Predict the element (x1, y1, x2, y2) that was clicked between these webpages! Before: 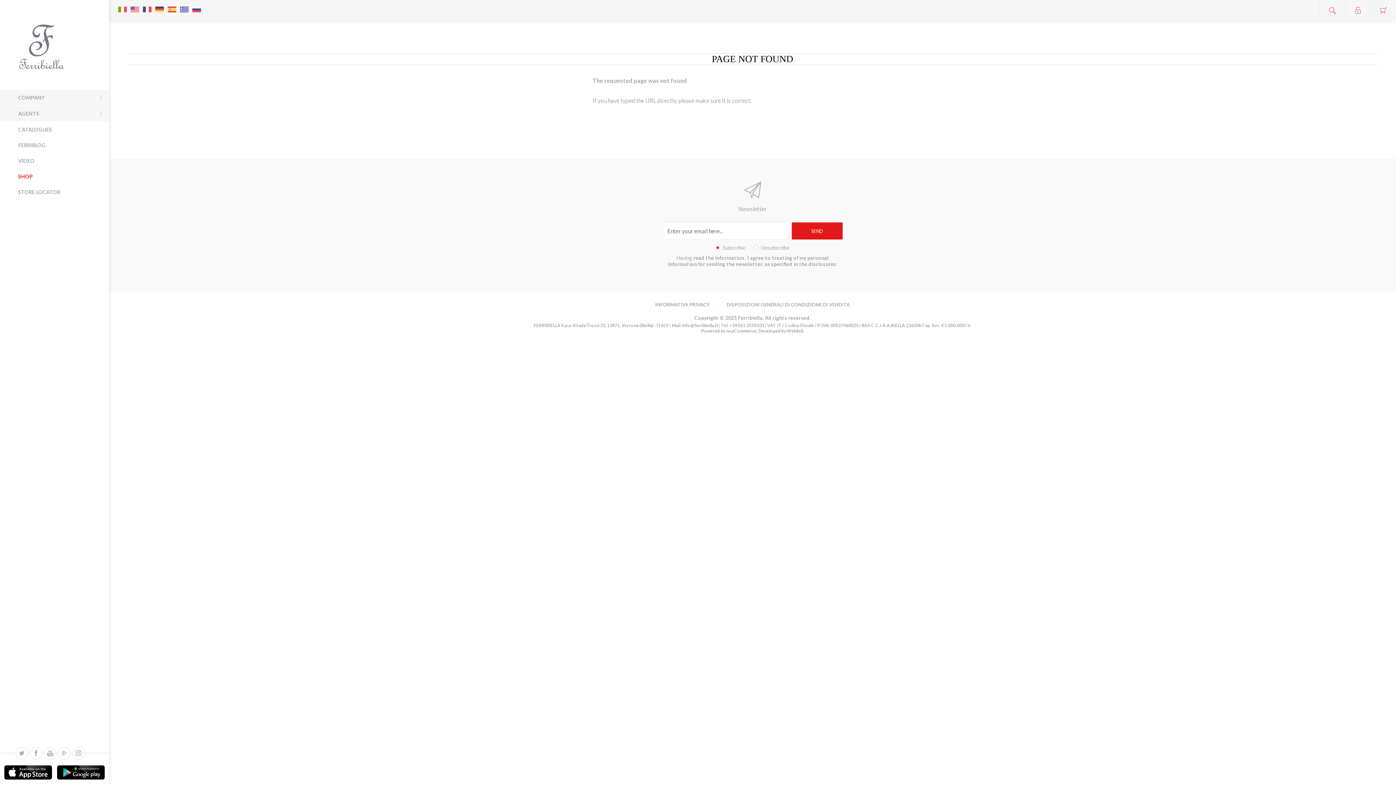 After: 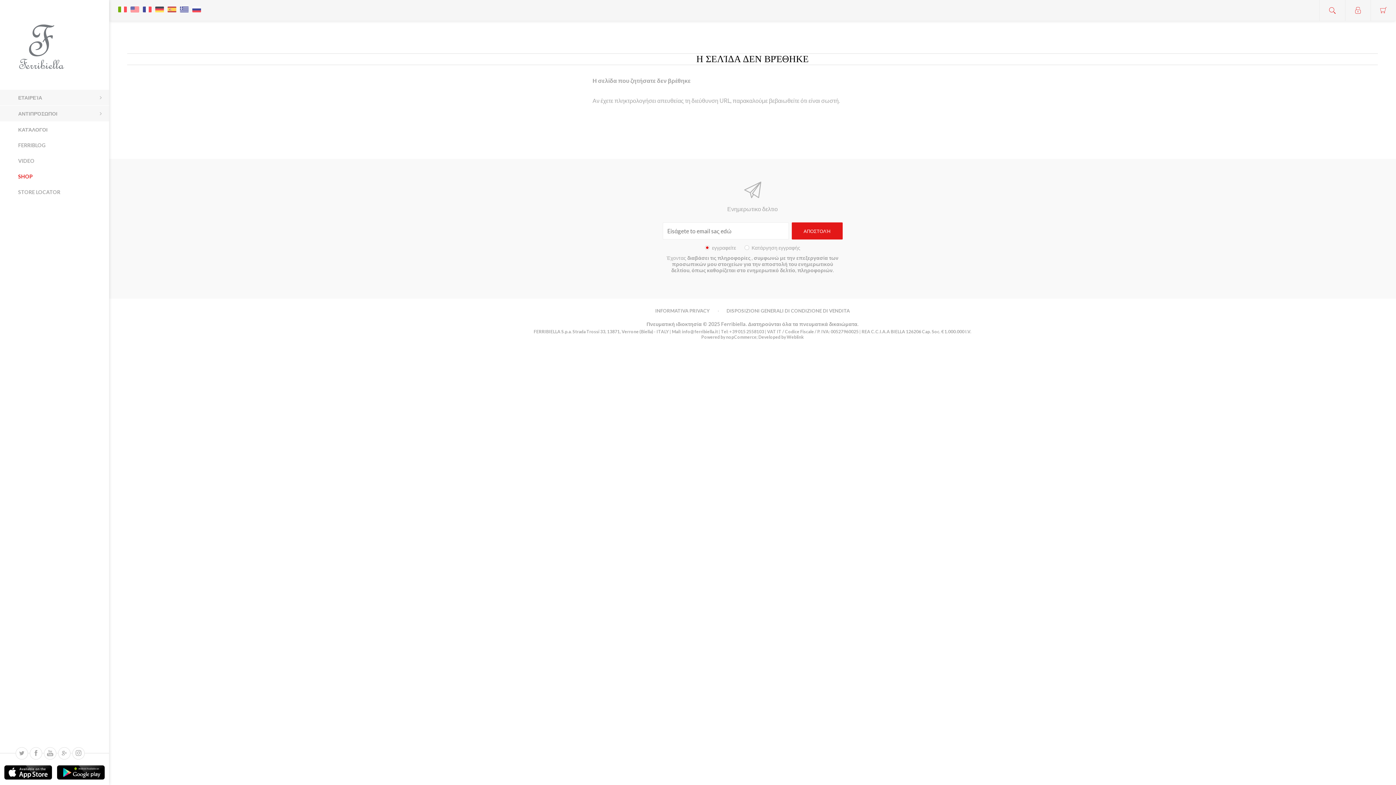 Action: bbox: (178, 0, 190, 11)